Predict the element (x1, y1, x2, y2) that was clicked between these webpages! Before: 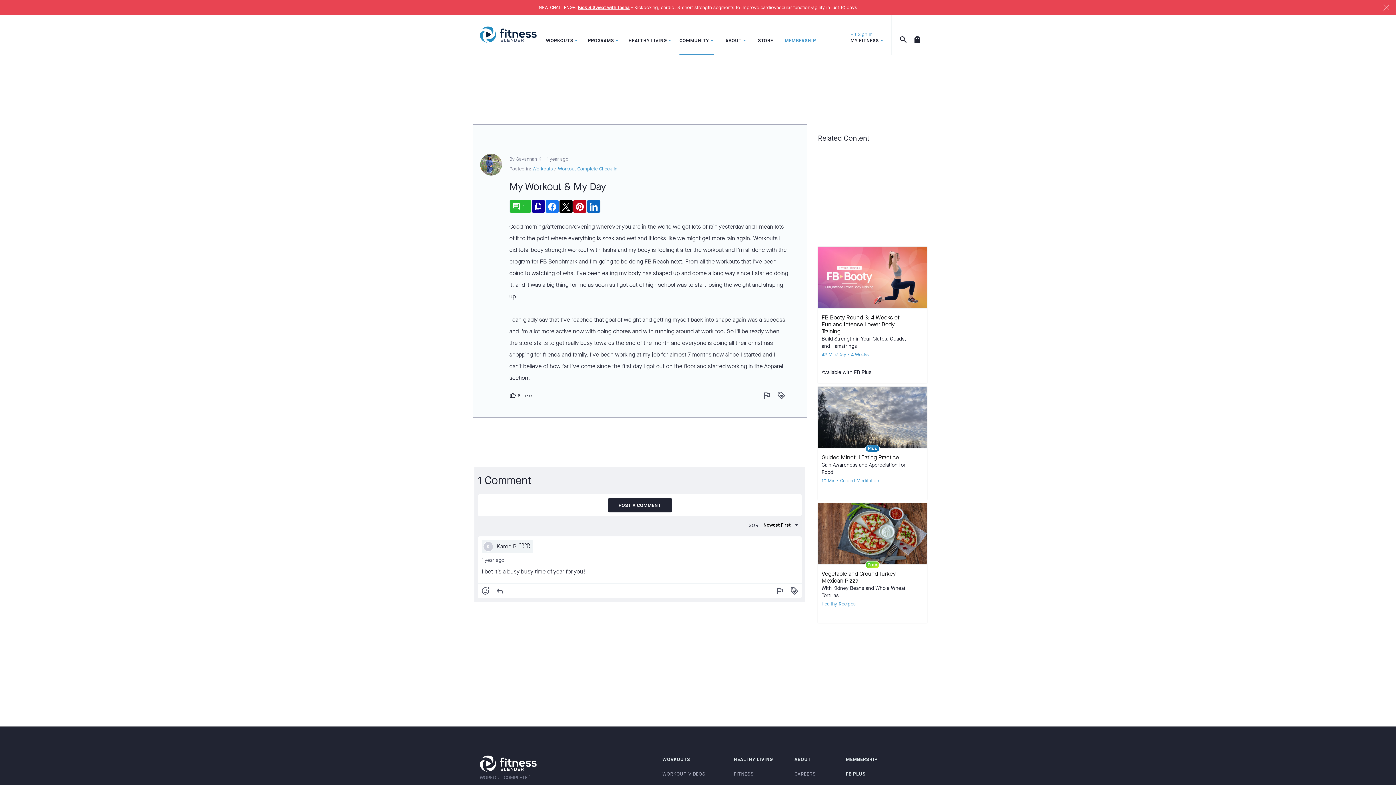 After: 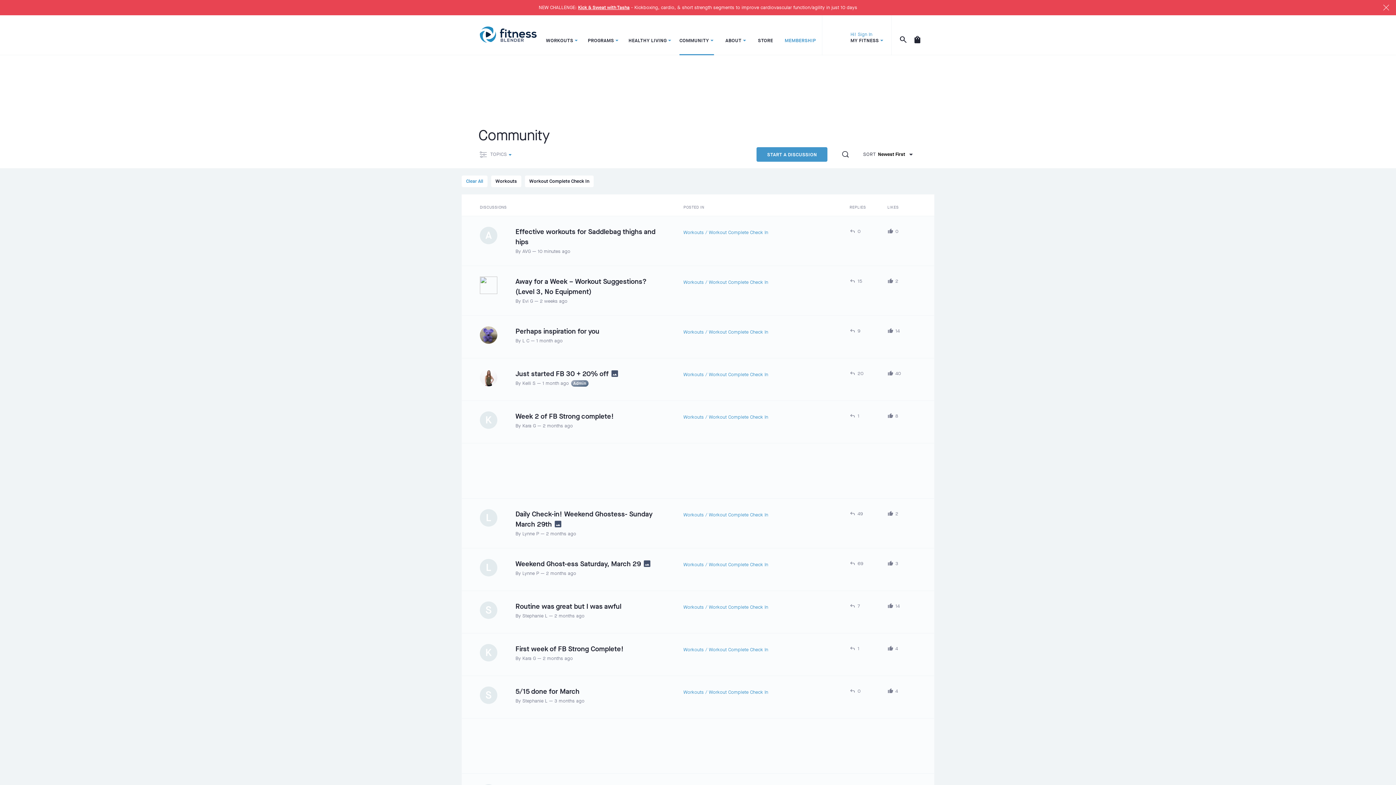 Action: bbox: (558, 165, 617, 172) label: Workout Complete Check In